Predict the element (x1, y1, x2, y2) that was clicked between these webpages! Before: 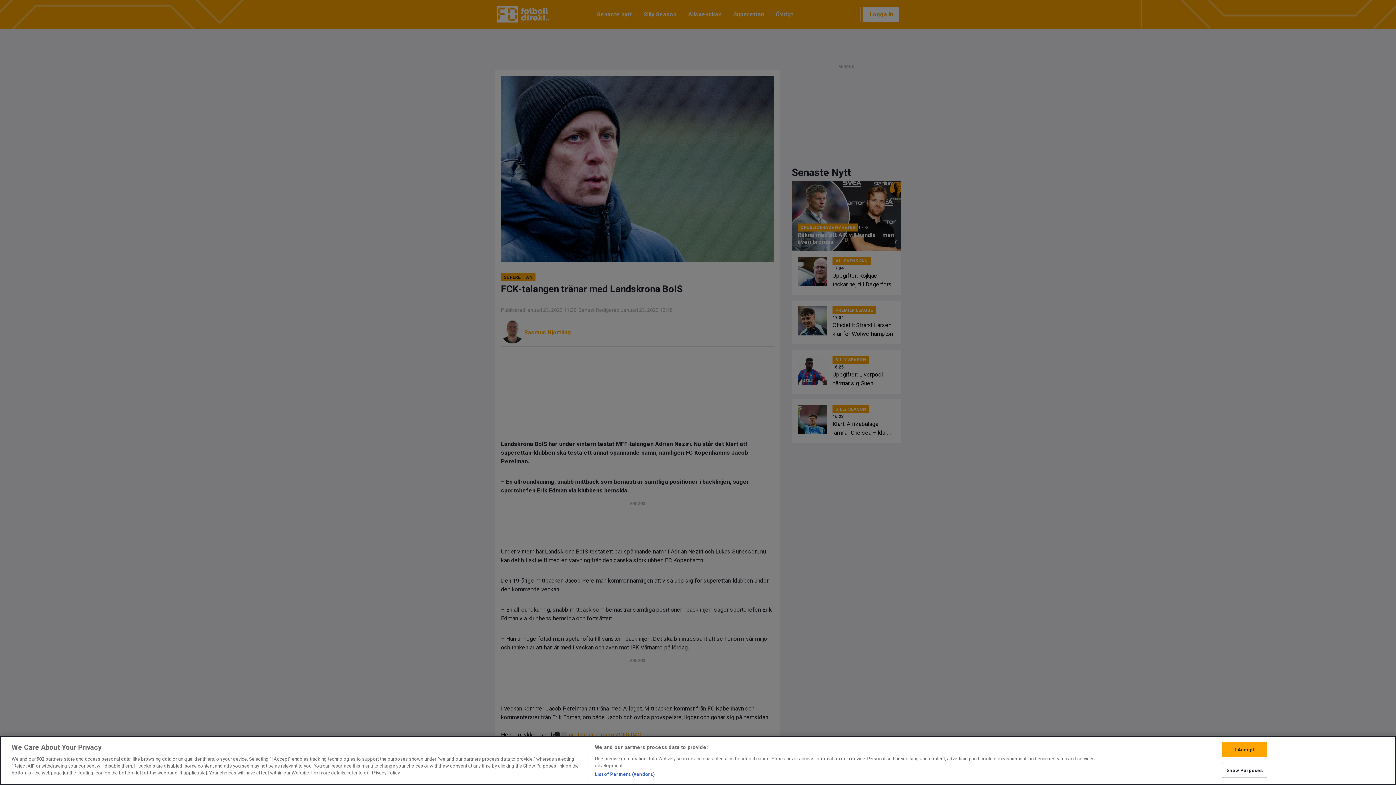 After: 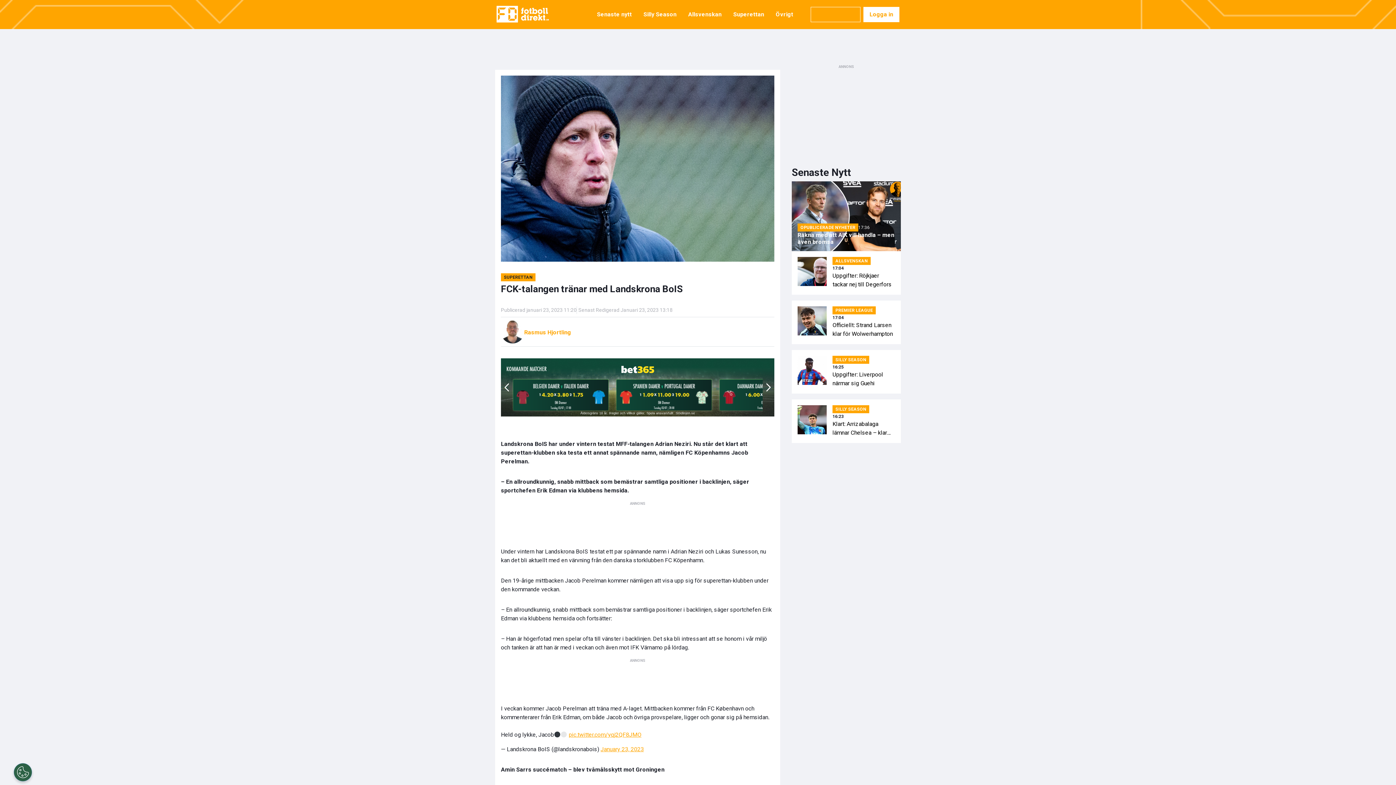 Action: label: I Accept bbox: (1222, 742, 1267, 757)